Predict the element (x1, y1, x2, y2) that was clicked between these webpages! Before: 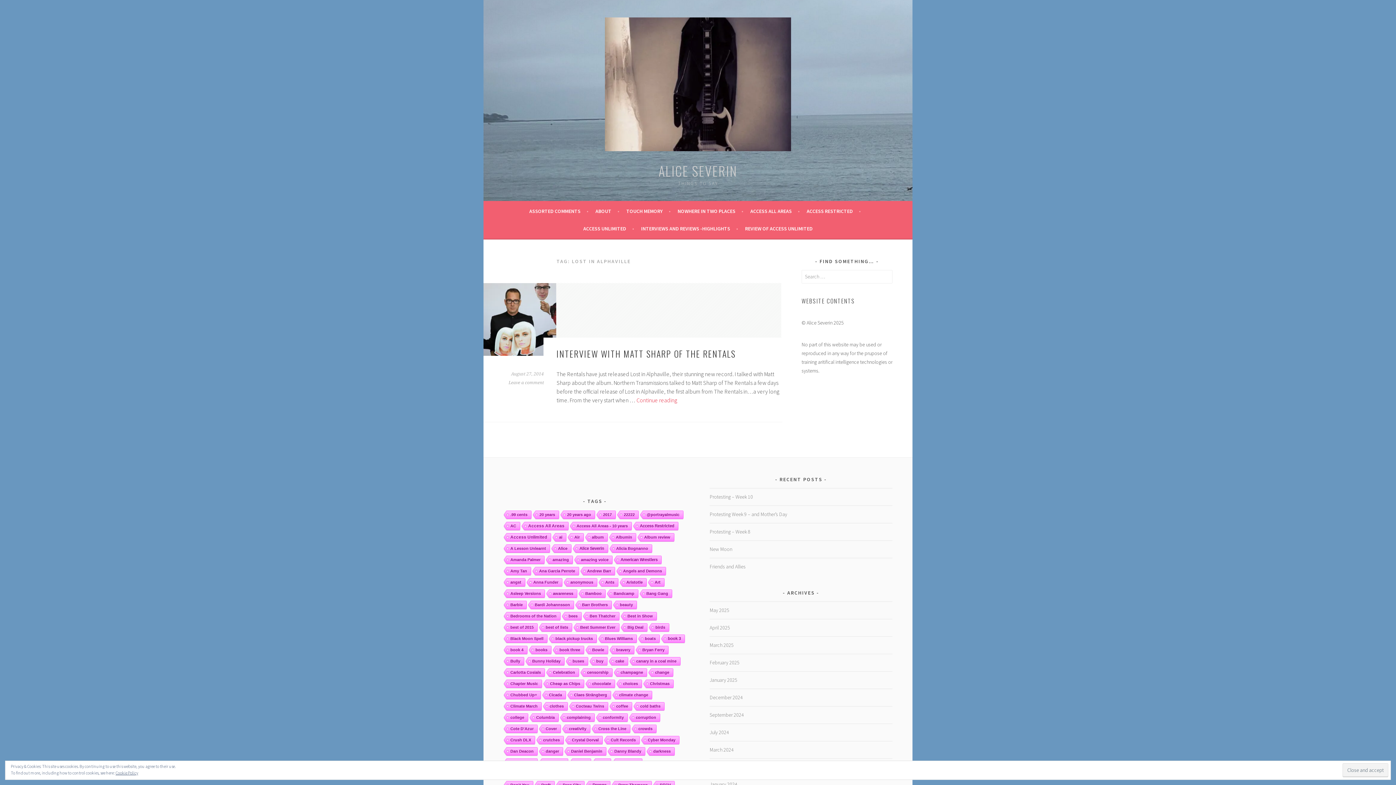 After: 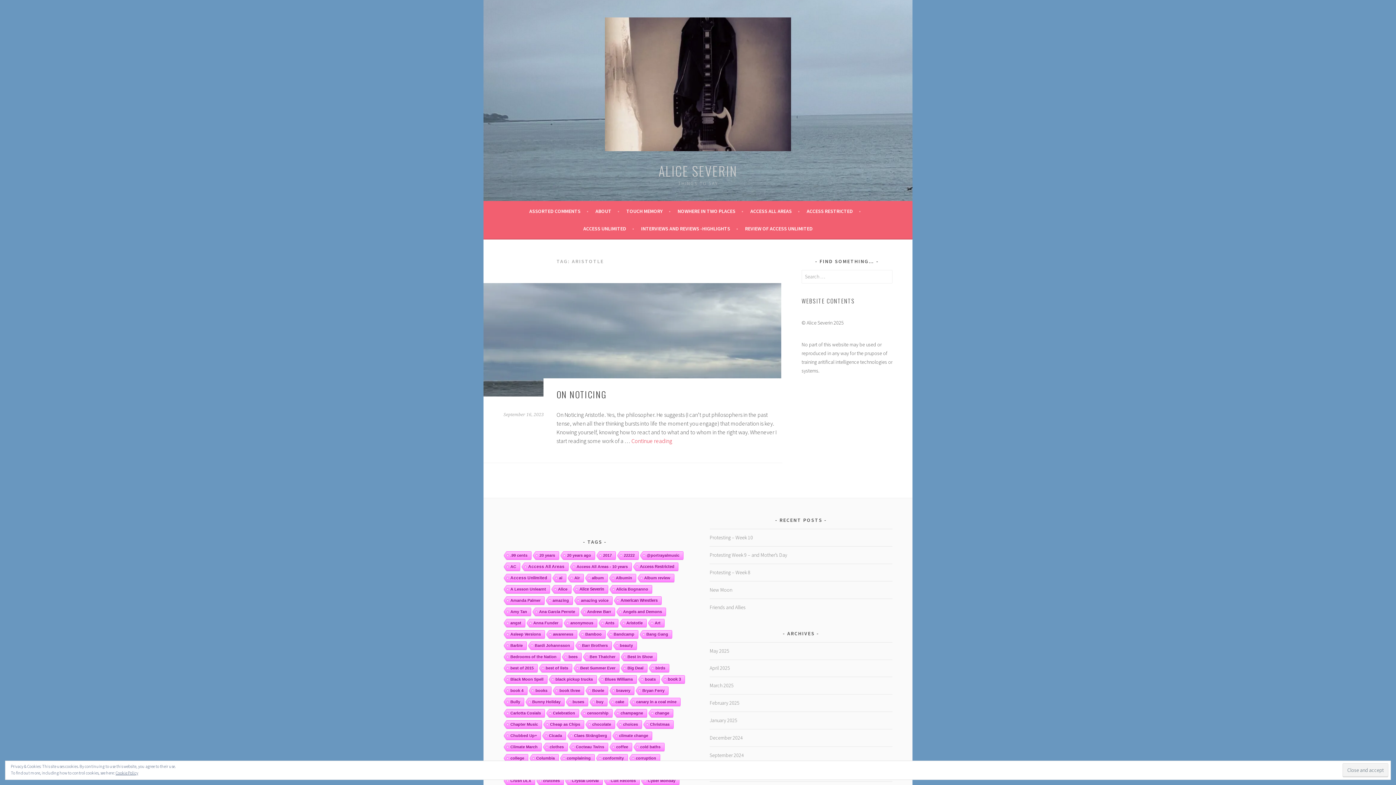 Action: bbox: (618, 578, 646, 587) label: Aristotle (1 item)